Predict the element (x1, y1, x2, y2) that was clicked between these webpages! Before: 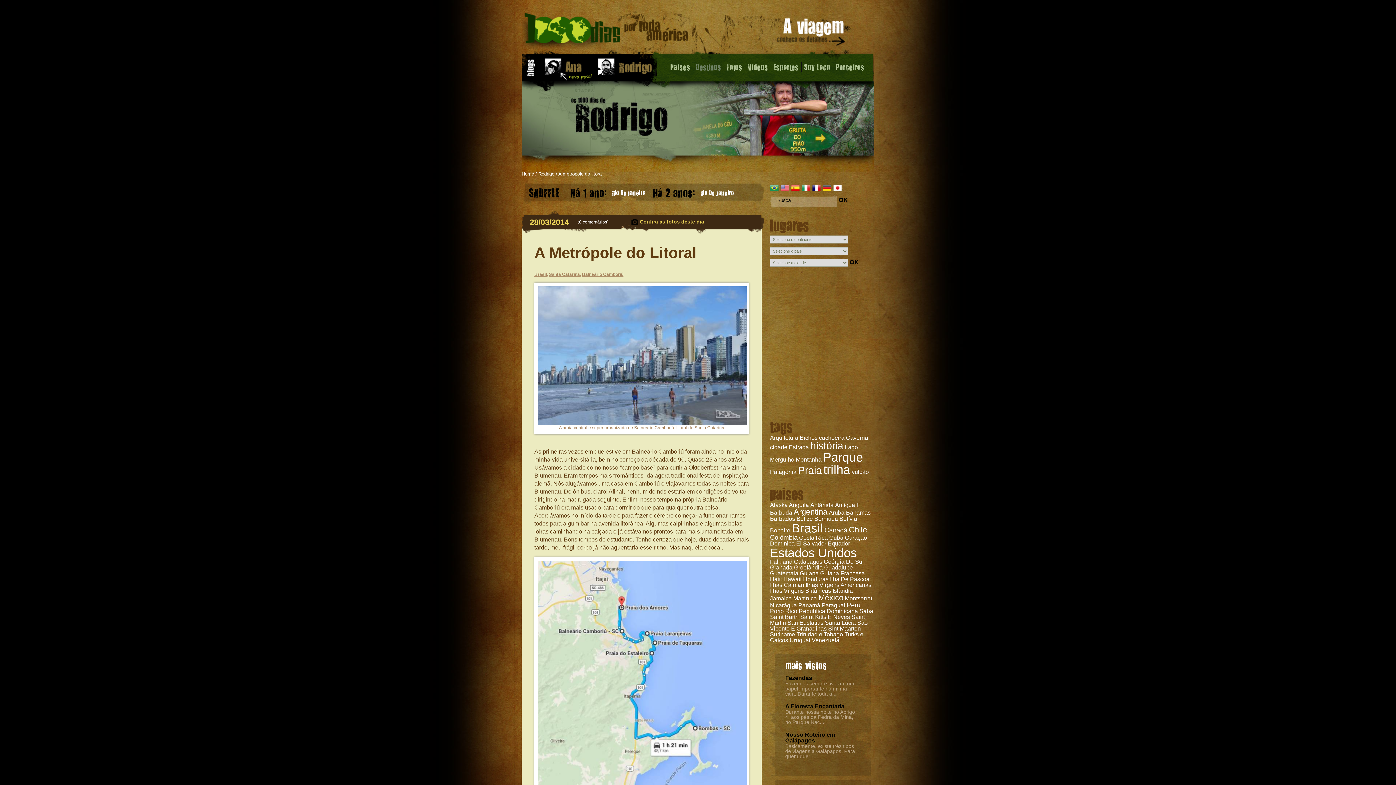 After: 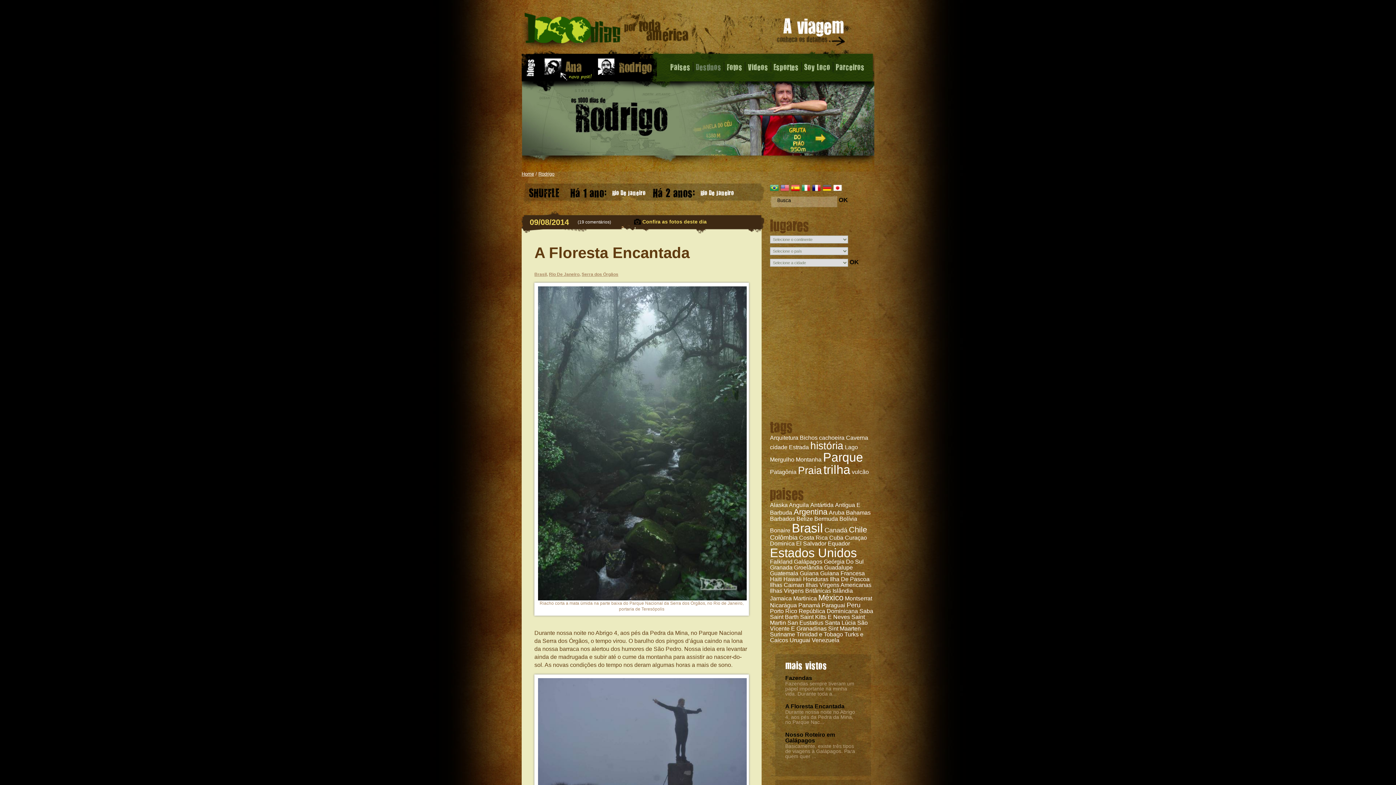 Action: bbox: (595, 68, 656, 76)